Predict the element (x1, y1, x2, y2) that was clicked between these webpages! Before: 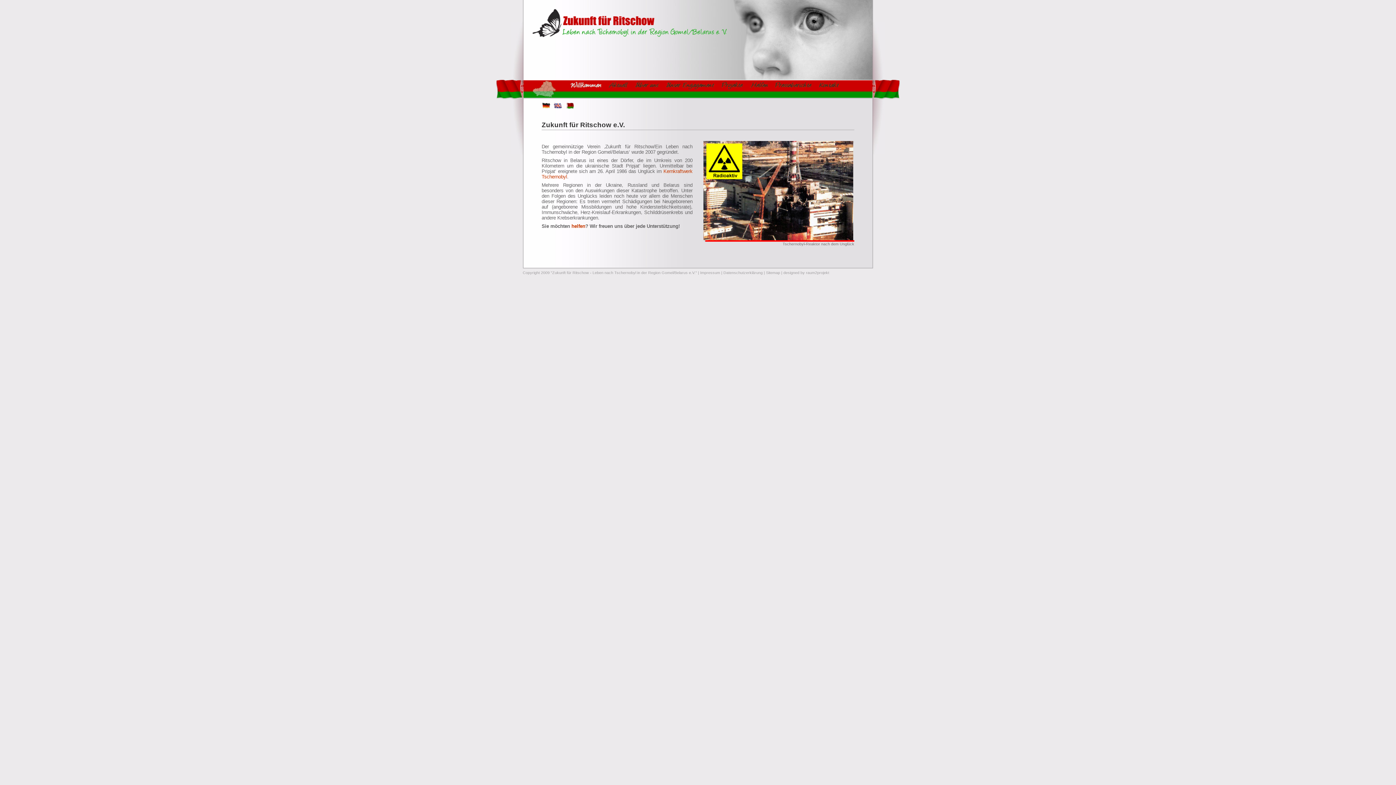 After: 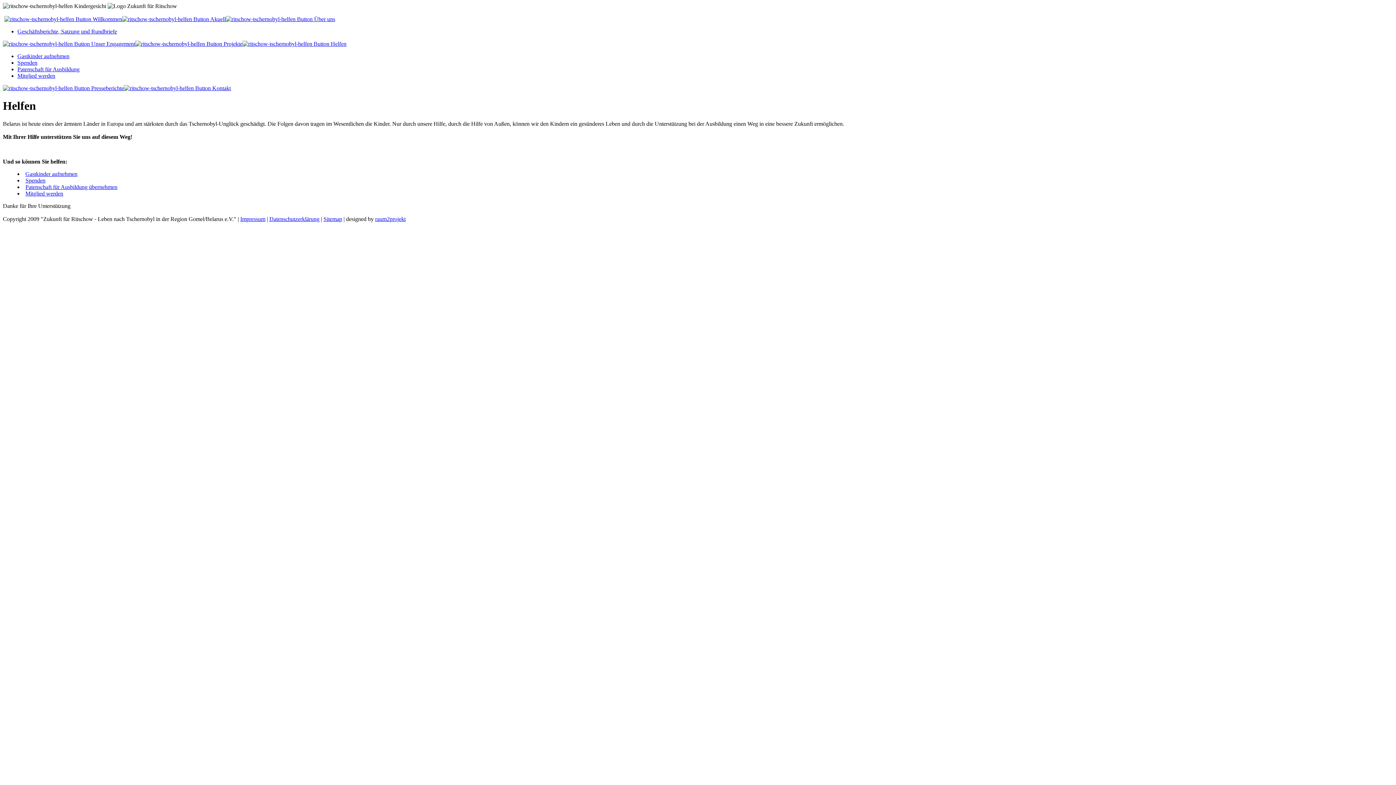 Action: bbox: (571, 223, 585, 229) label: helfen